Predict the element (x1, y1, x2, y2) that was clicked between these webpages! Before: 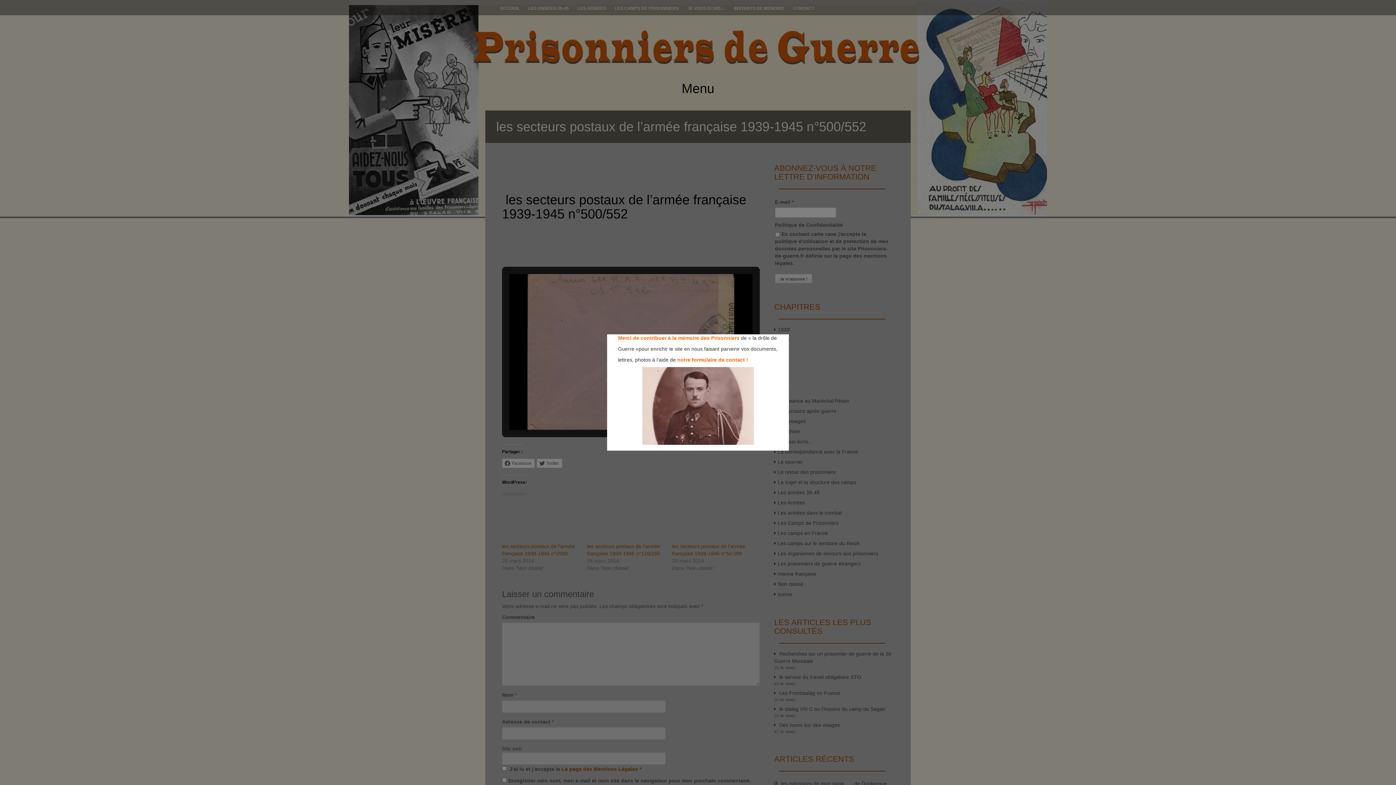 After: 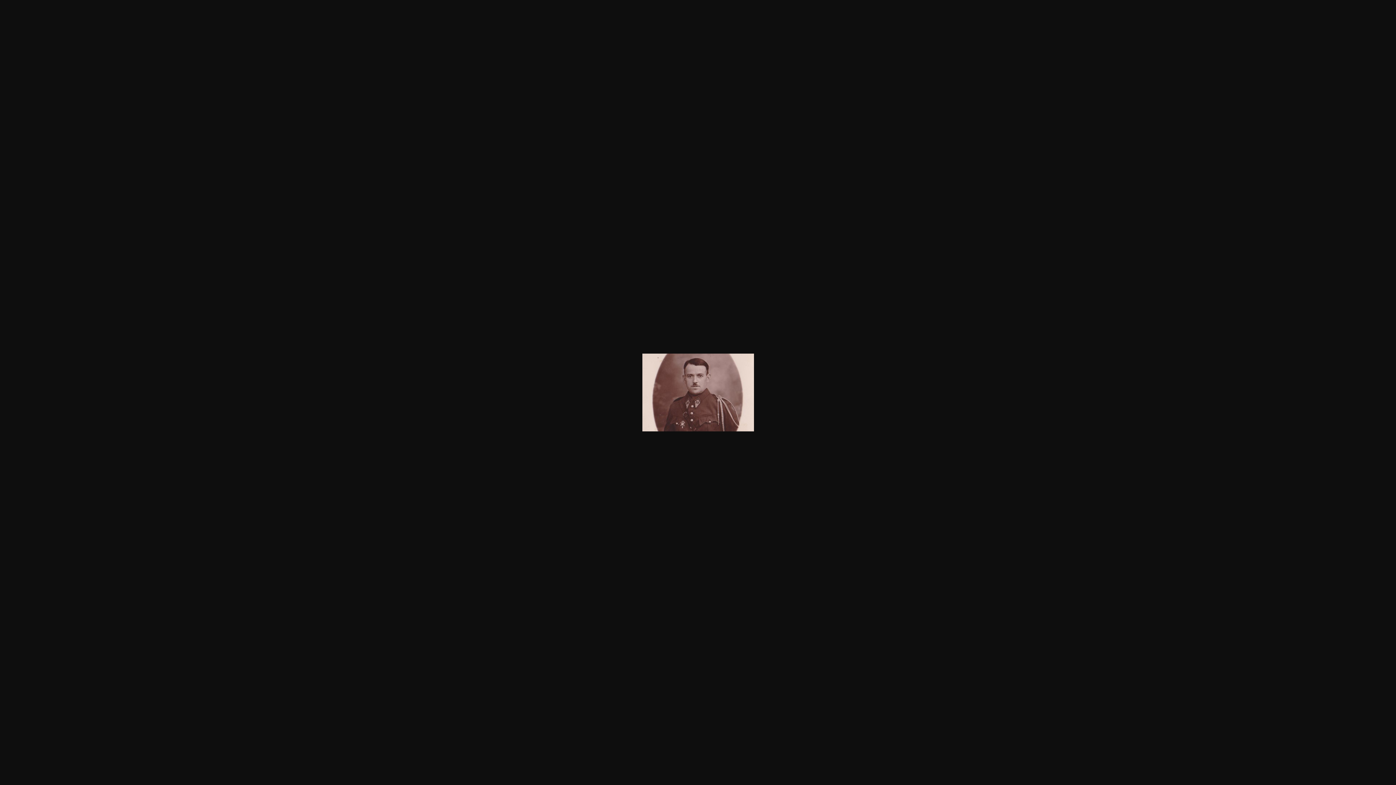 Action: bbox: (607, 367, 789, 445)